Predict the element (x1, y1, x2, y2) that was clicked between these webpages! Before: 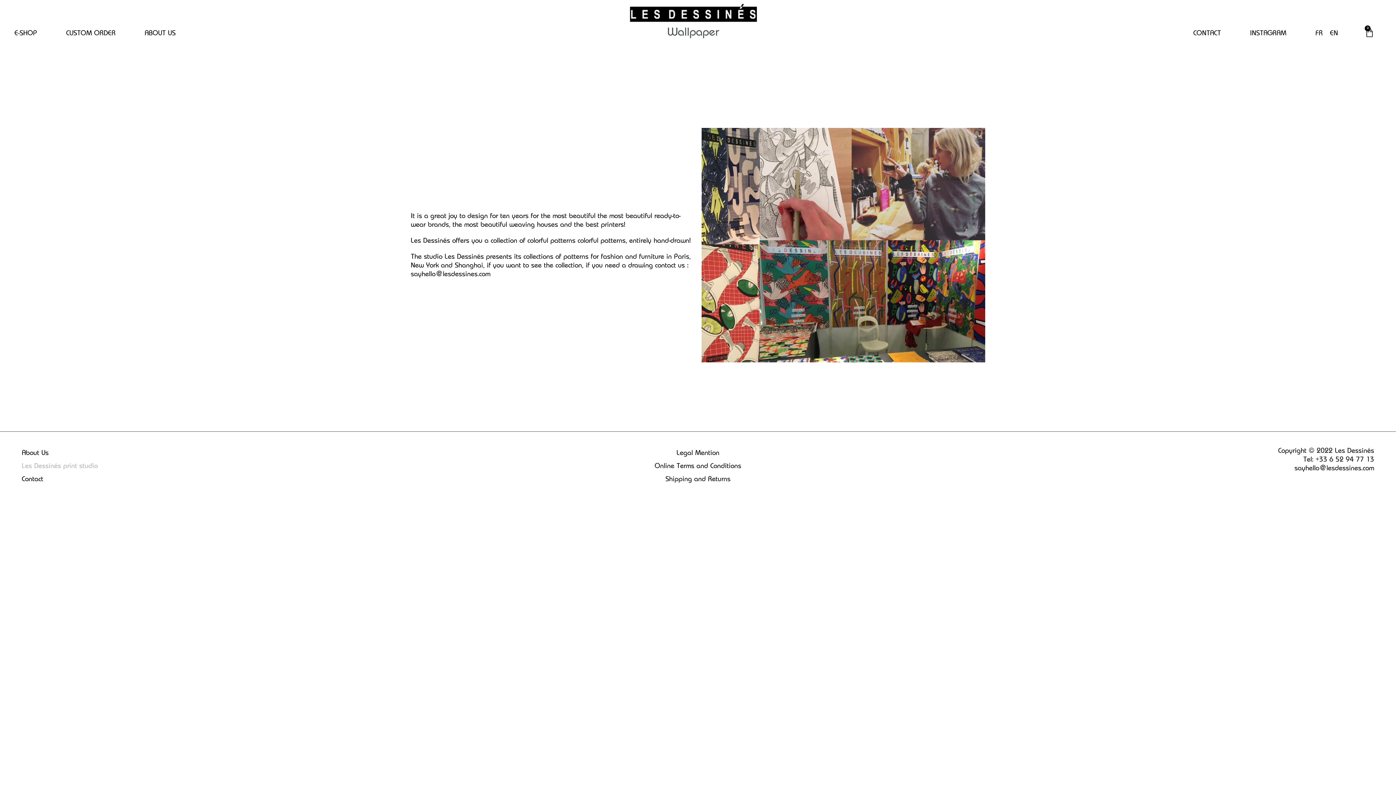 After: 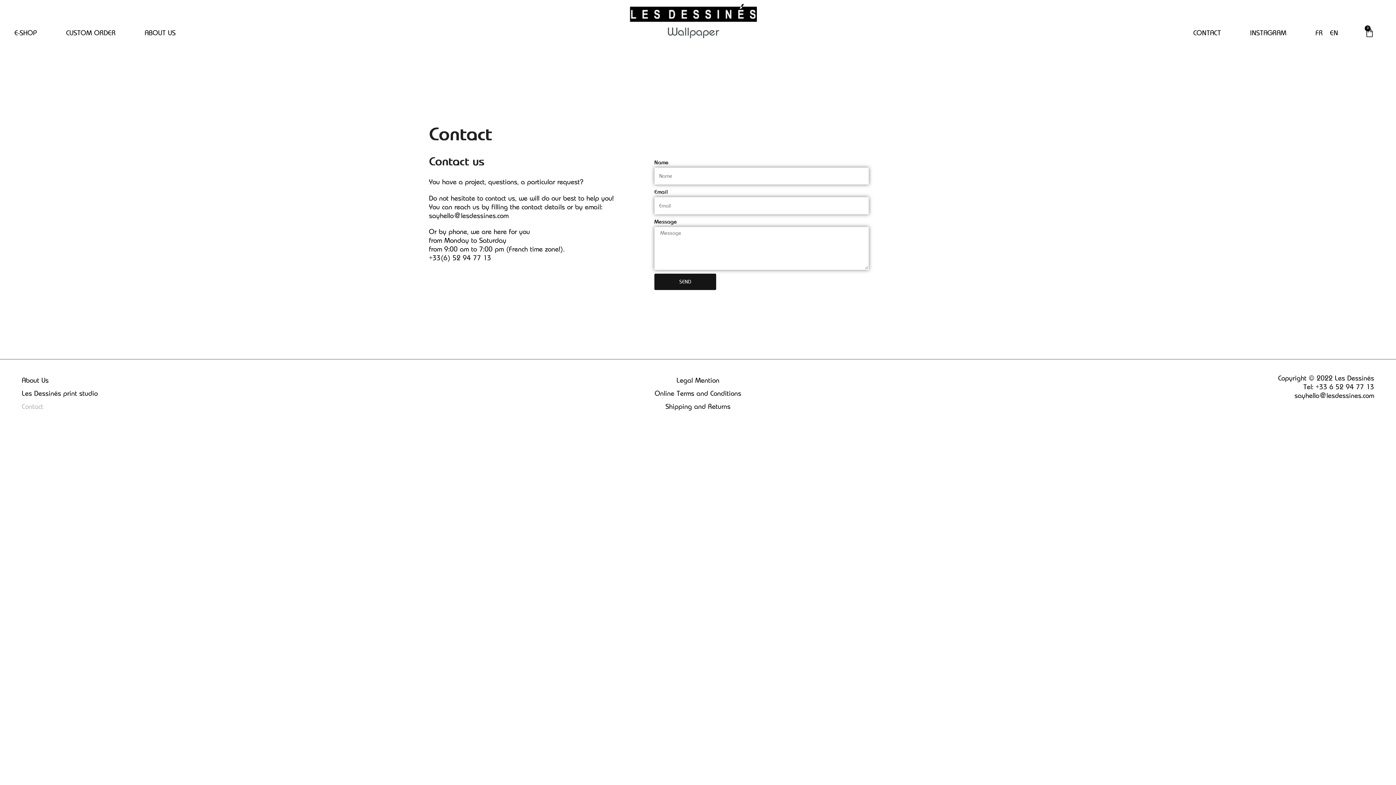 Action: label: Contact bbox: (21, 472, 467, 485)